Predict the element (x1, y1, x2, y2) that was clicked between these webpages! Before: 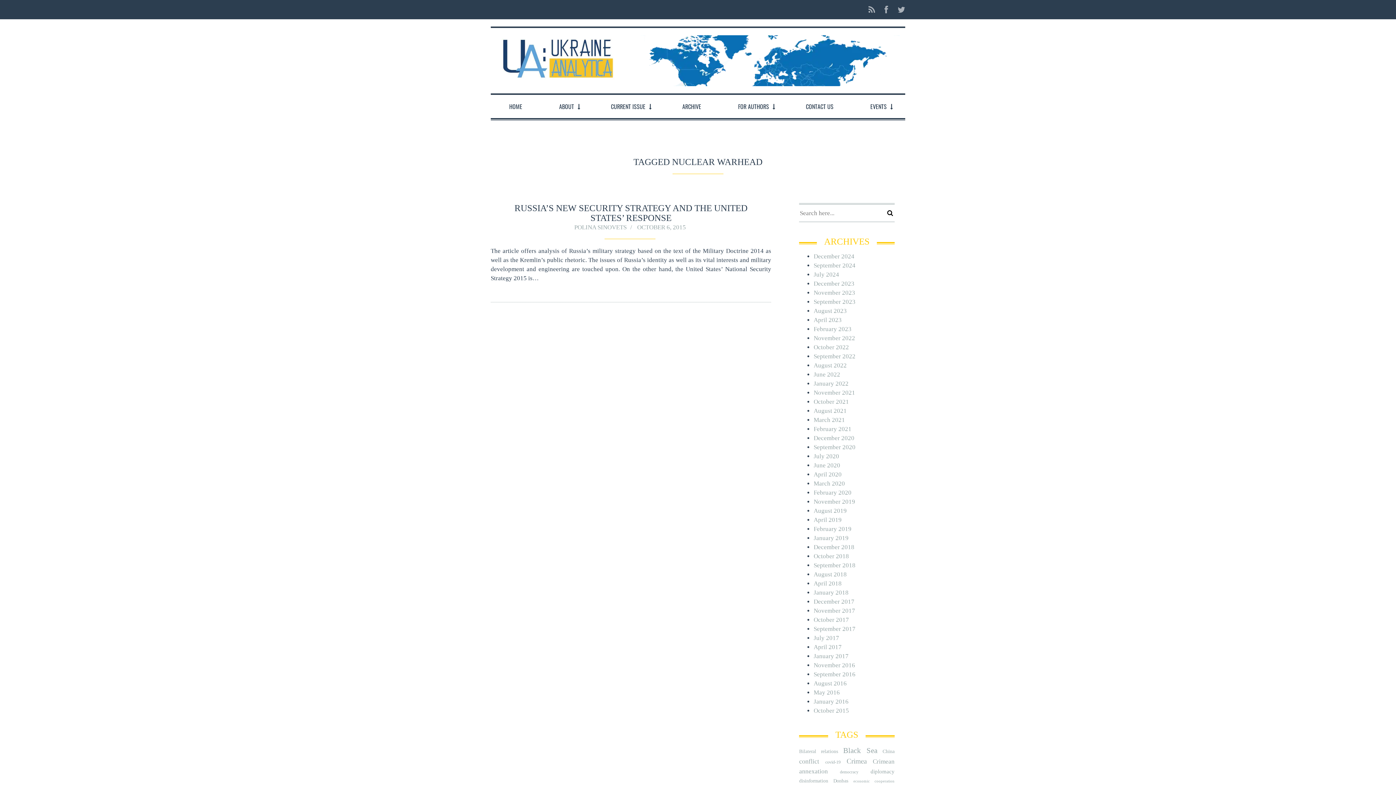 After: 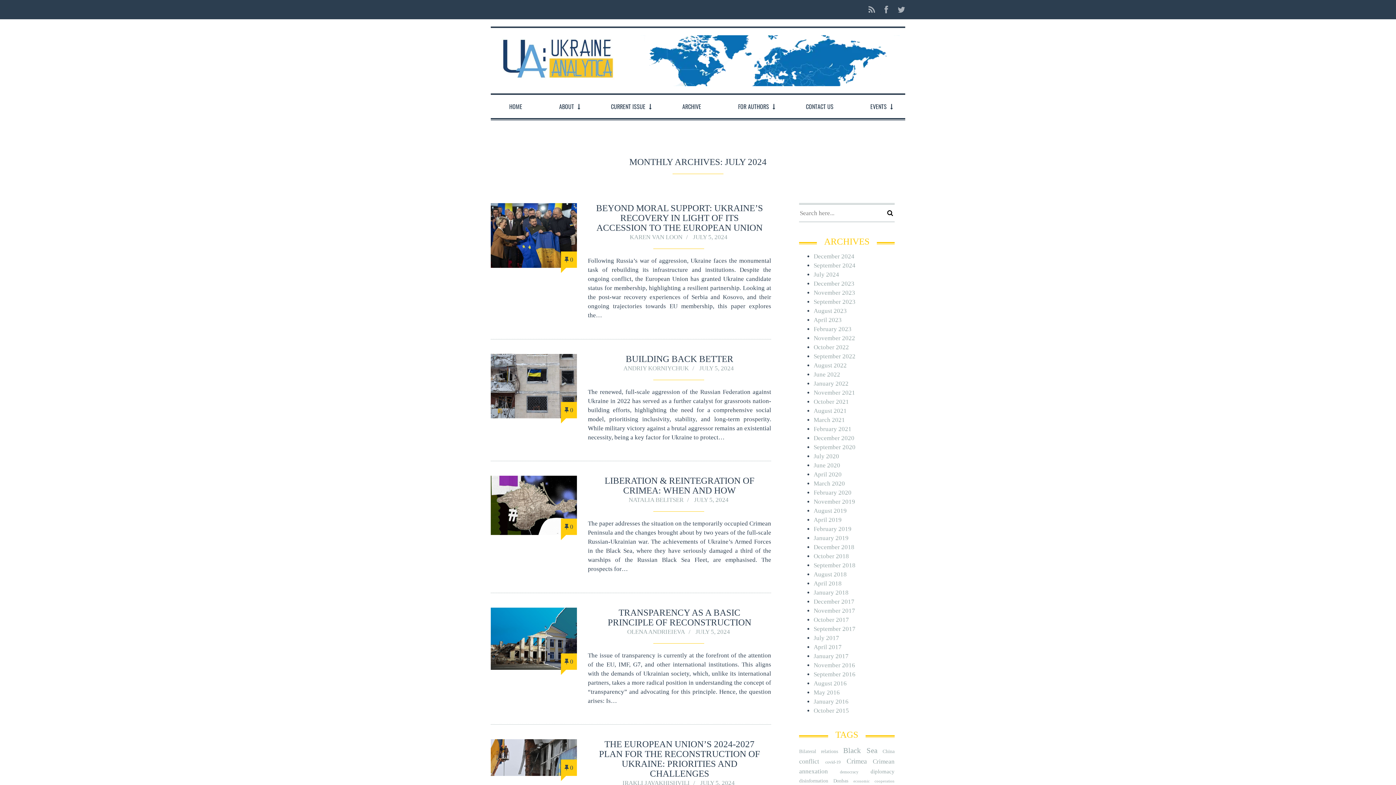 Action: bbox: (813, 271, 839, 278) label: July 2024